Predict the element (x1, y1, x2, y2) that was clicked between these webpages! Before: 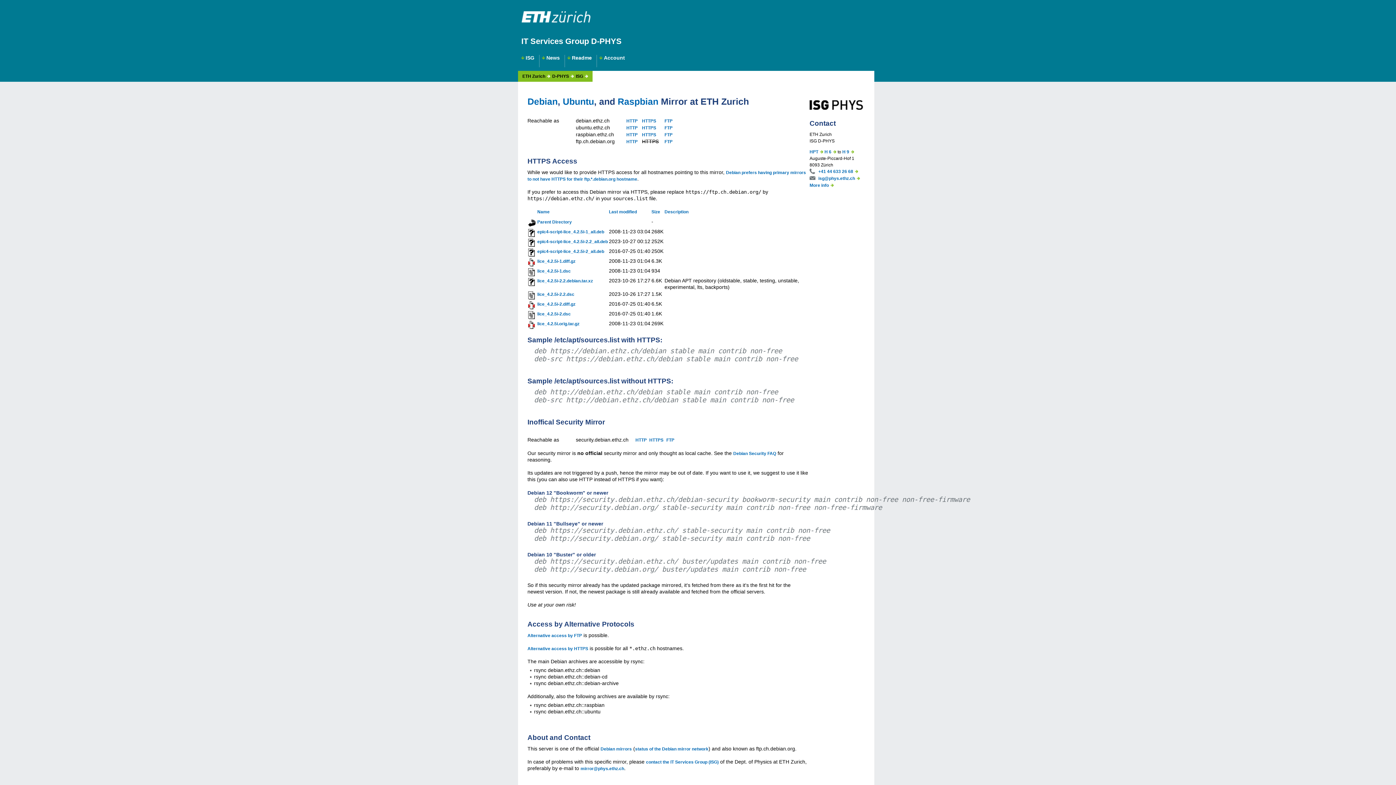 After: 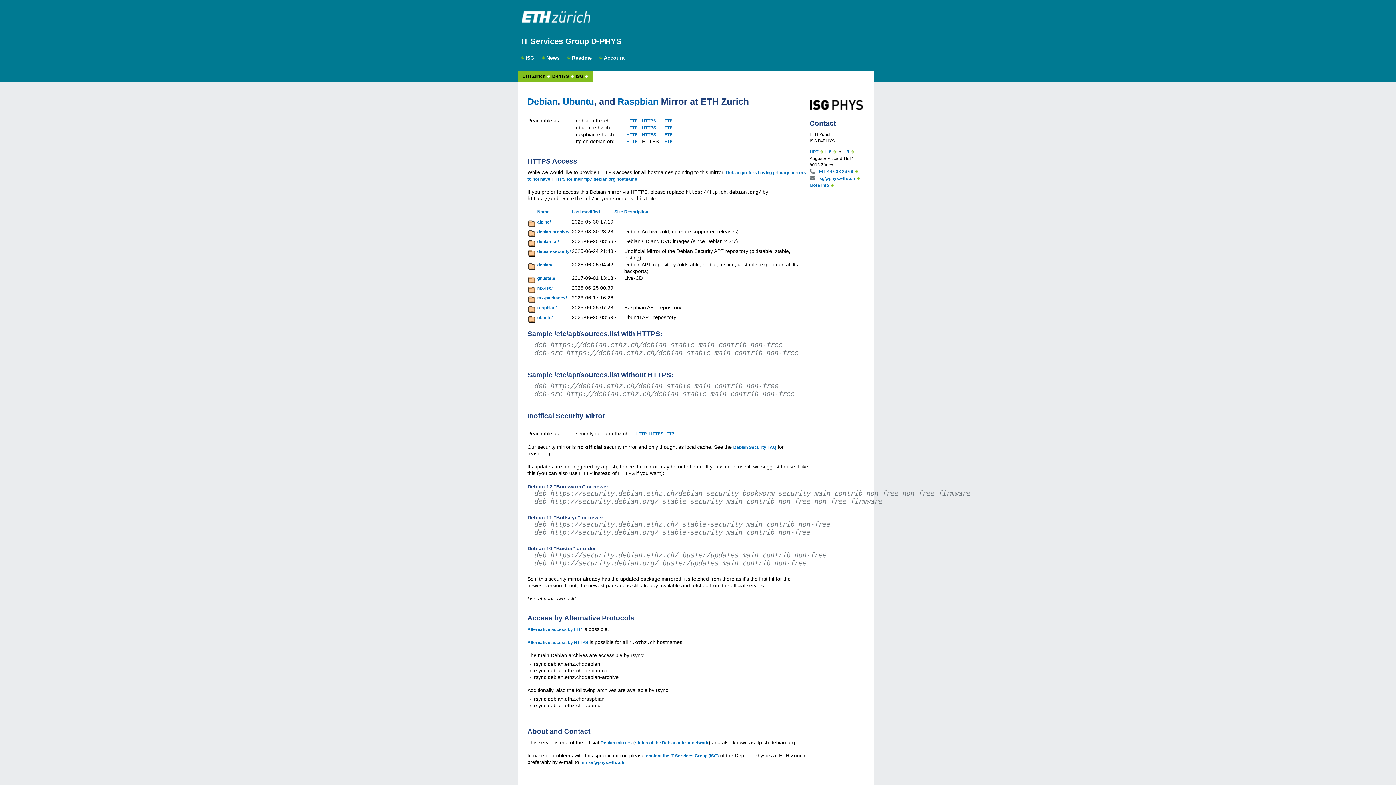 Action: bbox: (642, 125, 656, 130) label: HTTPS